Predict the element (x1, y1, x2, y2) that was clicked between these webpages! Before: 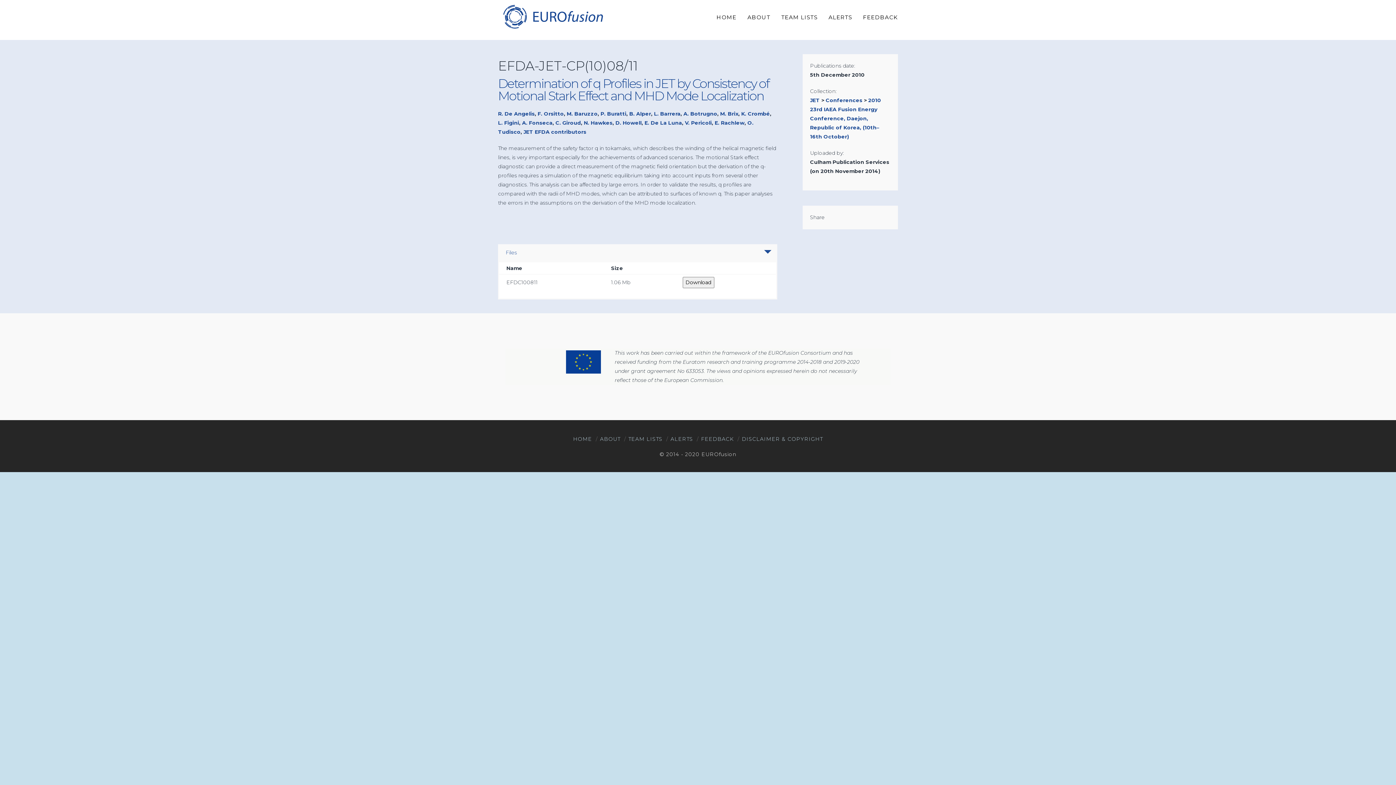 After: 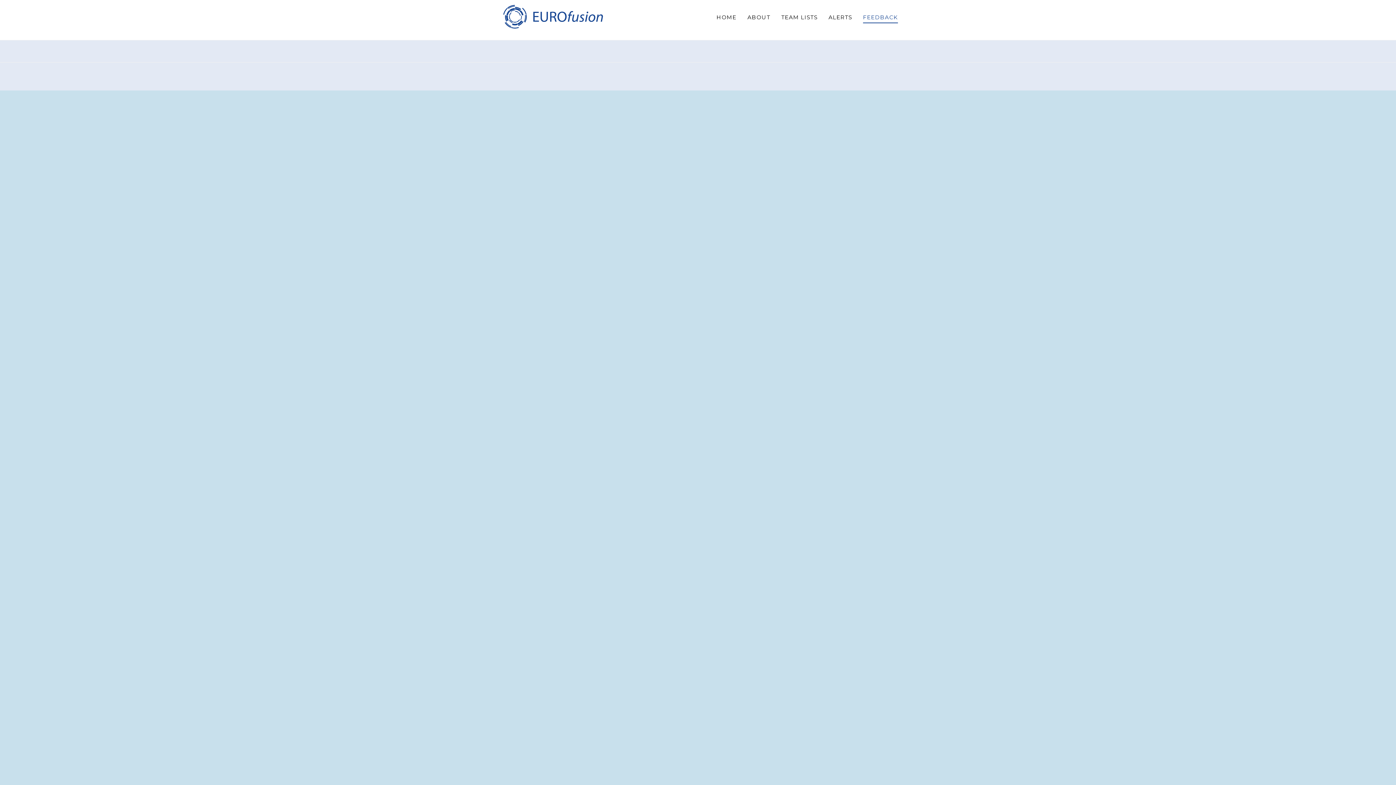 Action: label: FEEDBACK bbox: (701, 435, 733, 442)